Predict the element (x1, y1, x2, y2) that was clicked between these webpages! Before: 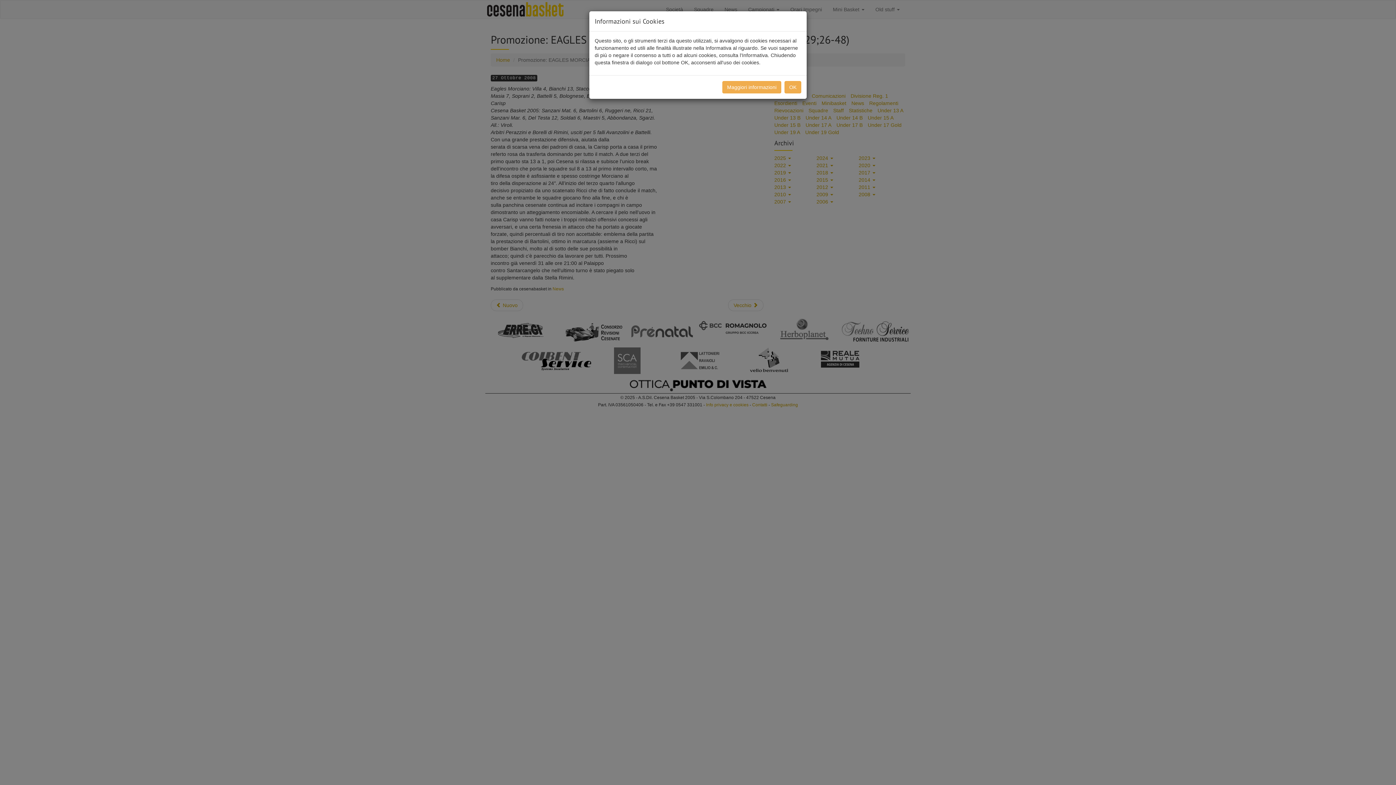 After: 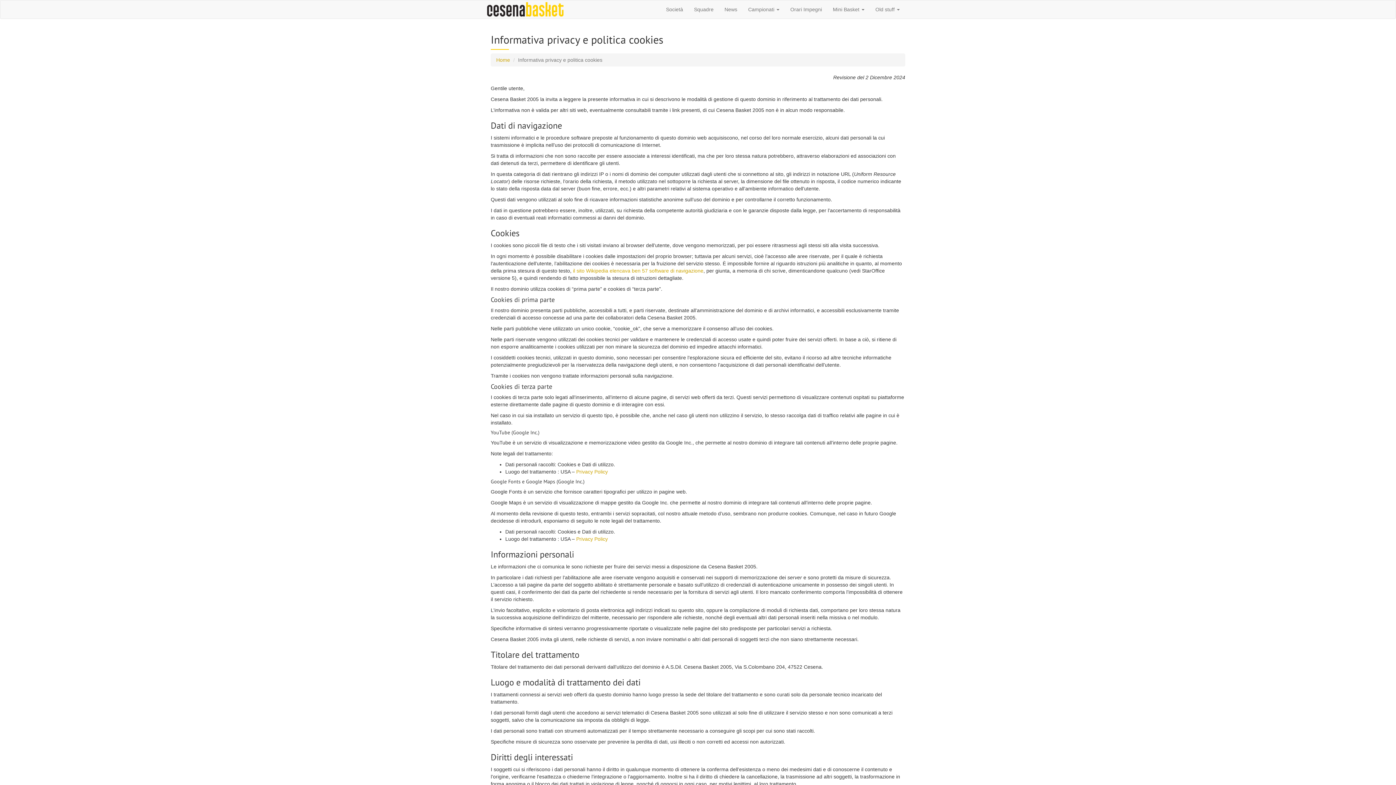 Action: label: Maggiori informazioni bbox: (722, 81, 781, 93)